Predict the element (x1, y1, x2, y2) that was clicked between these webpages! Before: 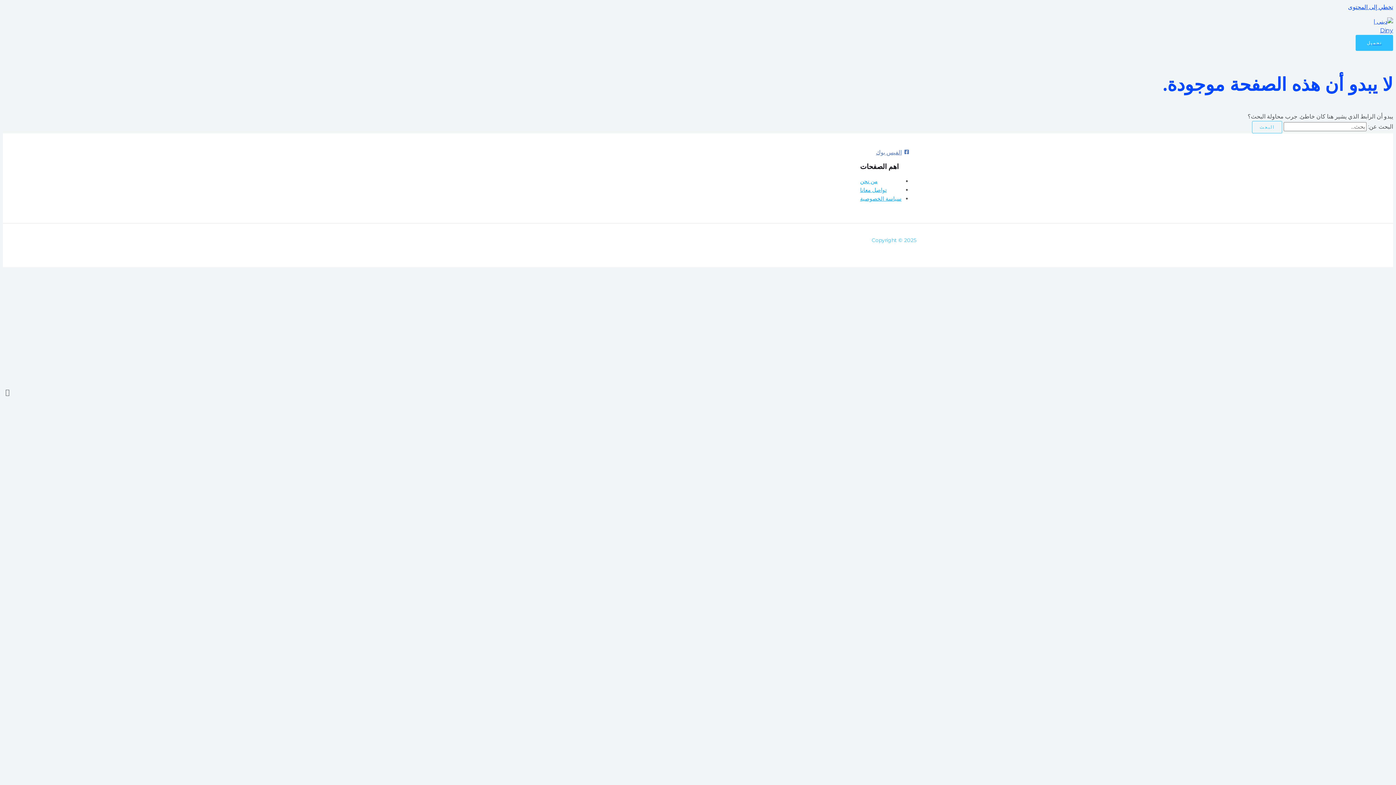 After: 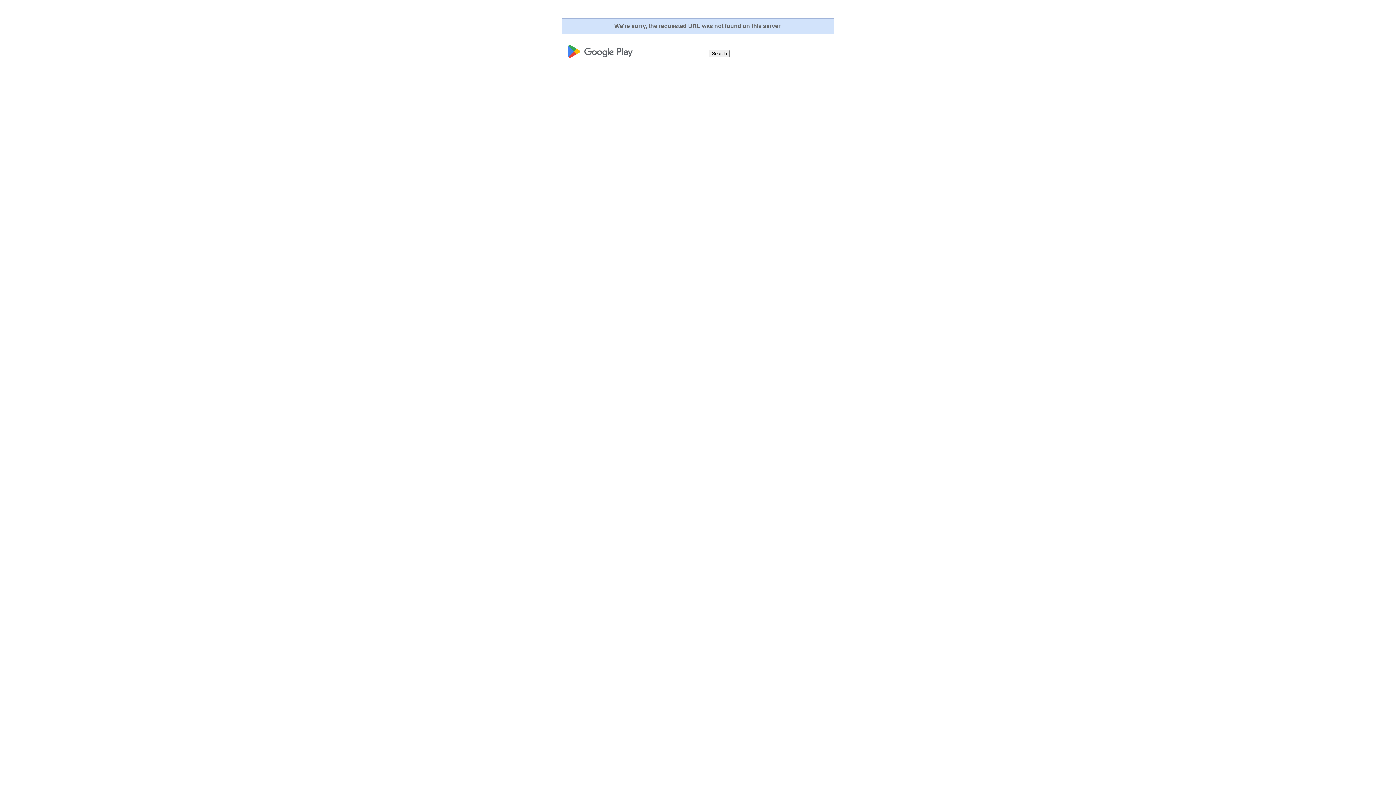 Action: label: تحميل bbox: (1356, 34, 1393, 50)